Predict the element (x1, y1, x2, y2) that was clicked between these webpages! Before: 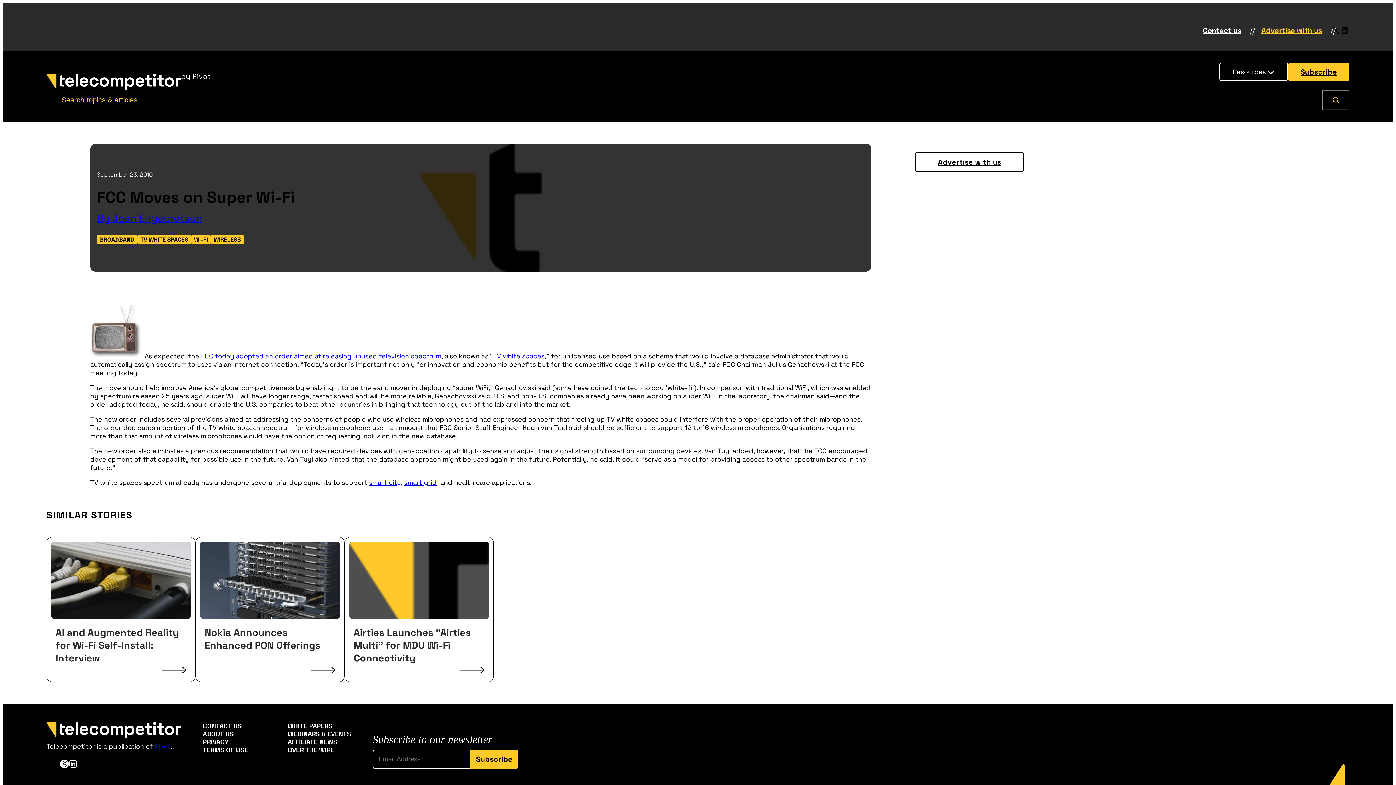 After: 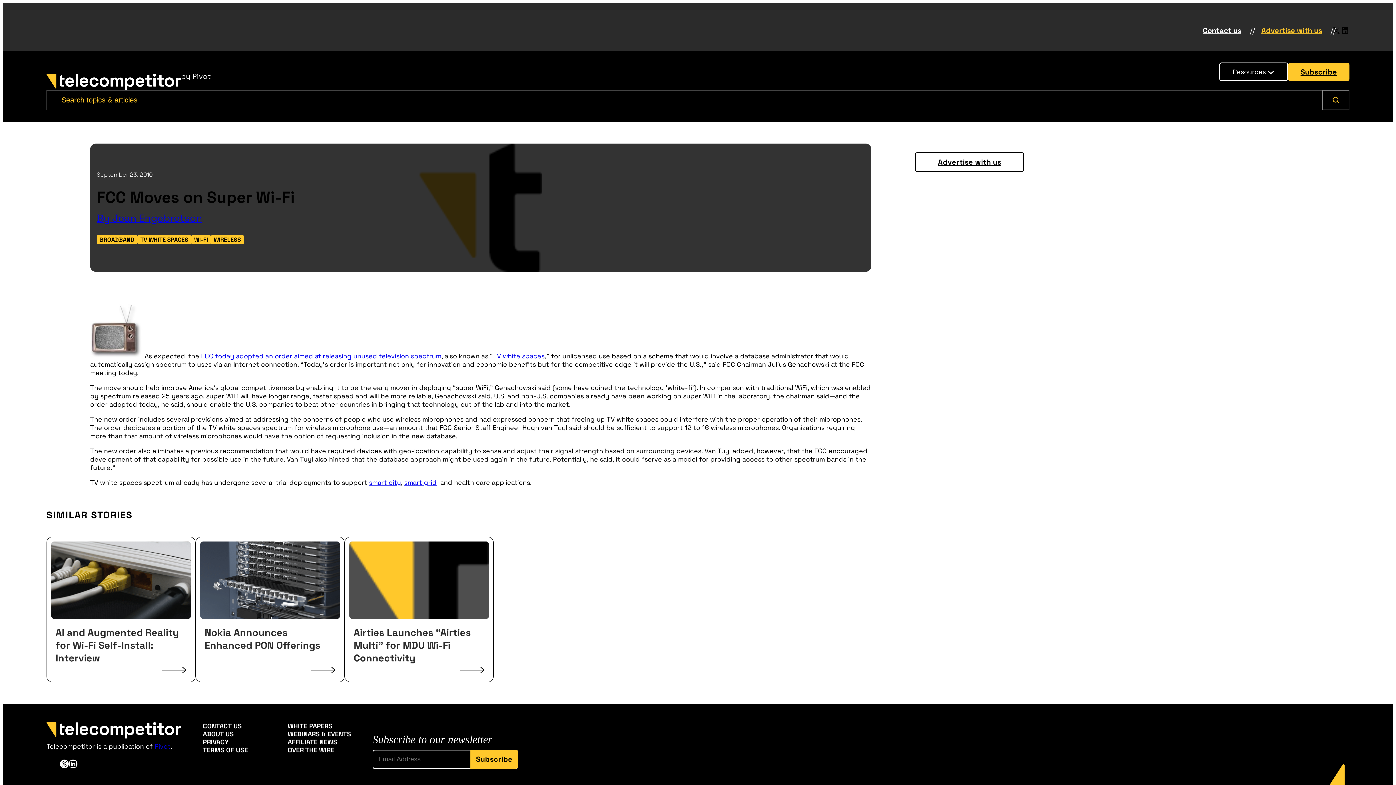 Action: bbox: (201, 351, 441, 360) label: FCC today adopted an order aimed at releasing unused television spectrum